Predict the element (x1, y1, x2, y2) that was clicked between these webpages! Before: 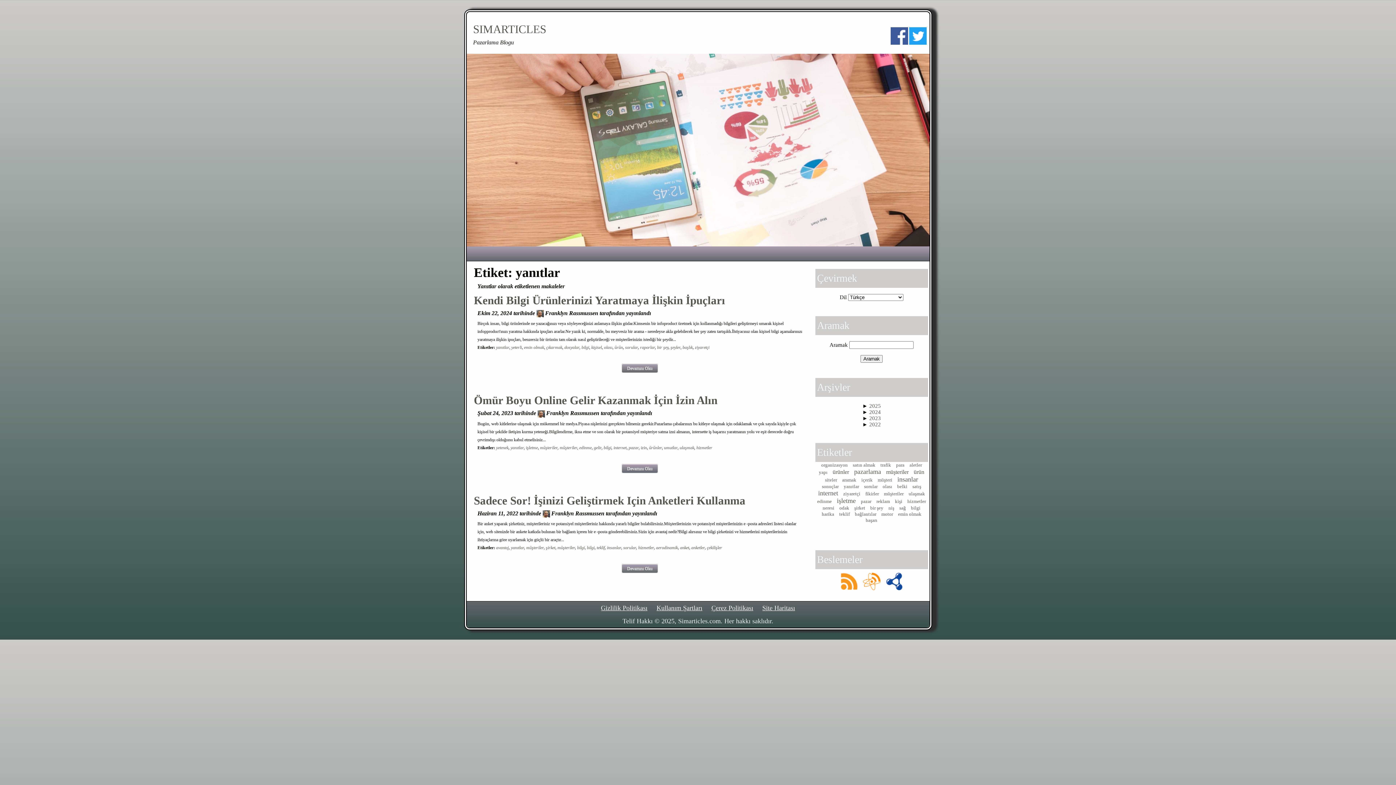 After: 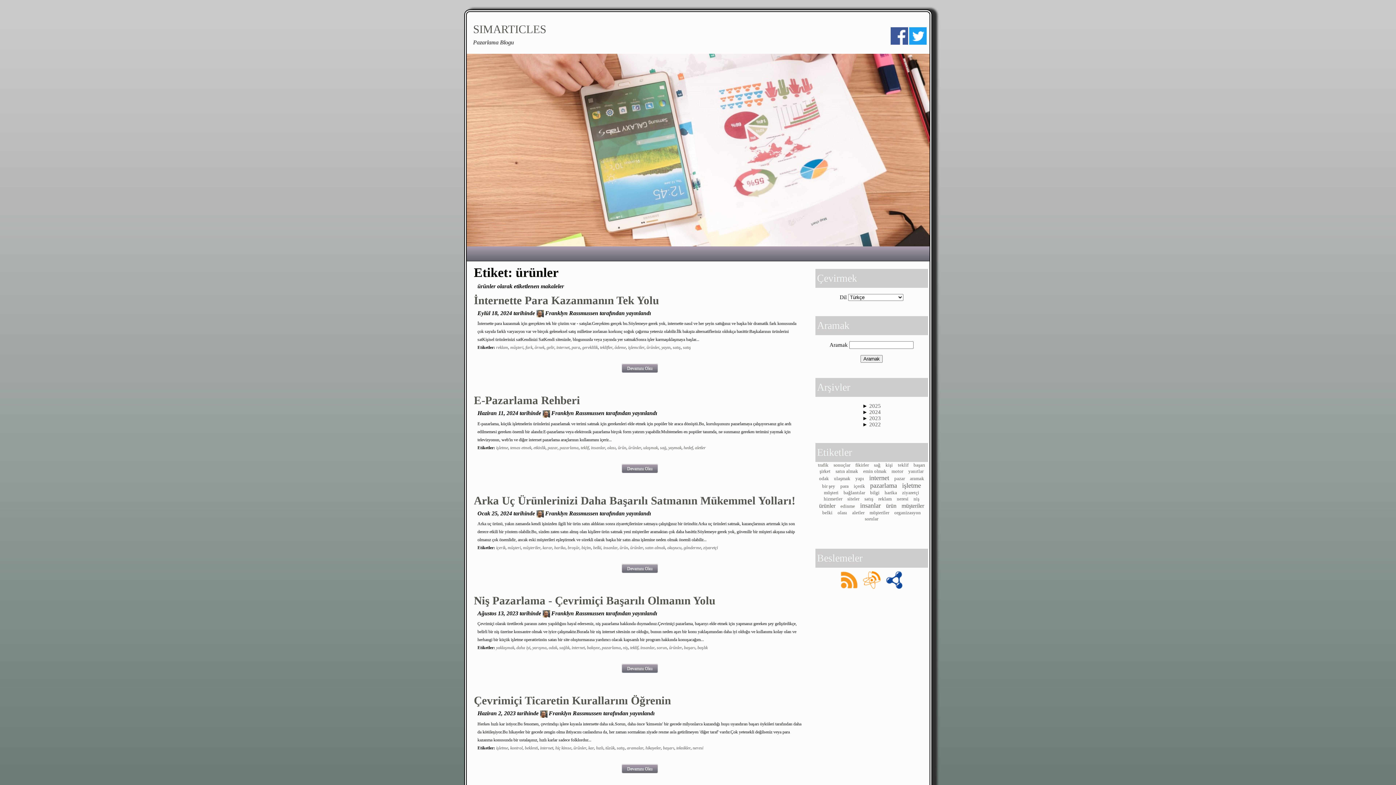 Action: bbox: (649, 445, 662, 450) label: ürünler